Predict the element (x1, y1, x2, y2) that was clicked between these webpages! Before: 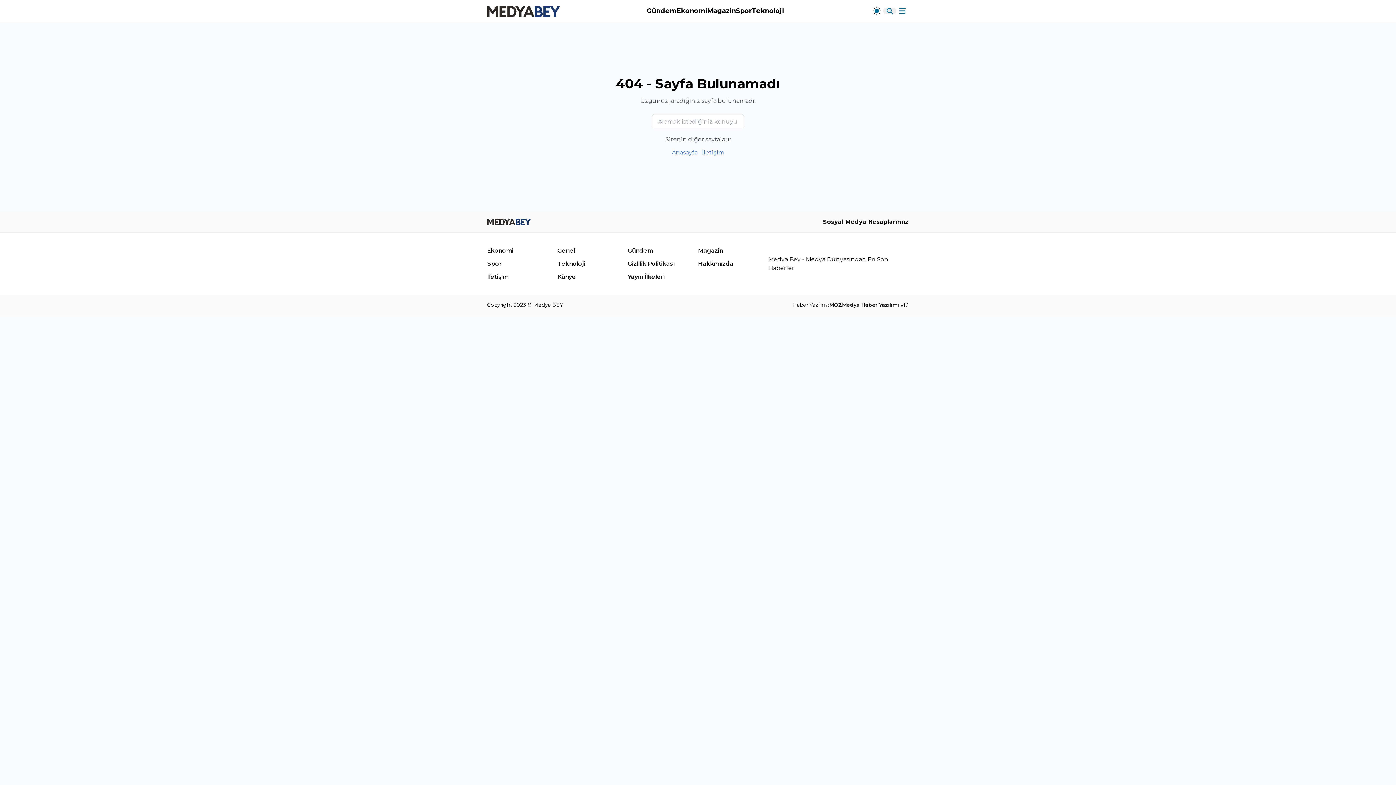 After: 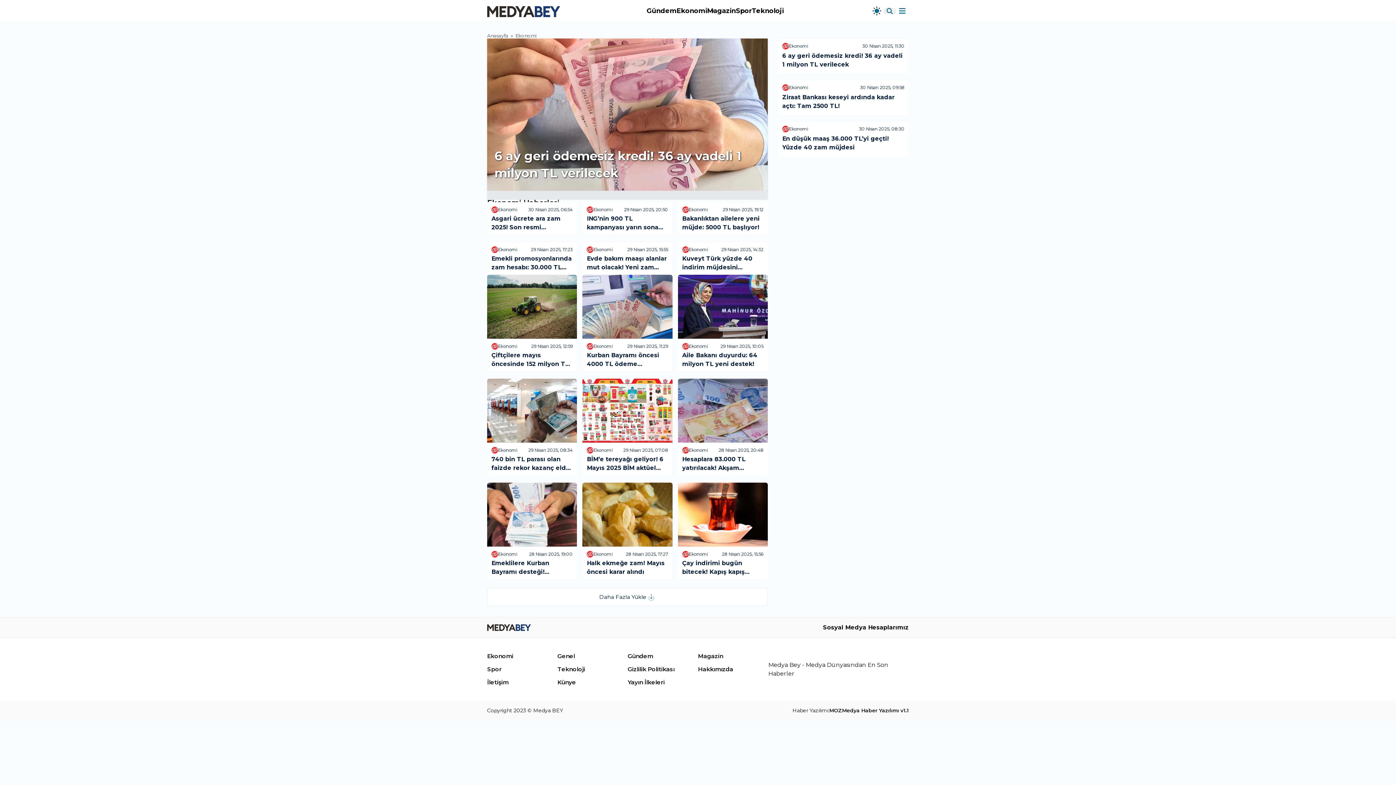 Action: label: Ekonomi bbox: (487, 246, 557, 255)